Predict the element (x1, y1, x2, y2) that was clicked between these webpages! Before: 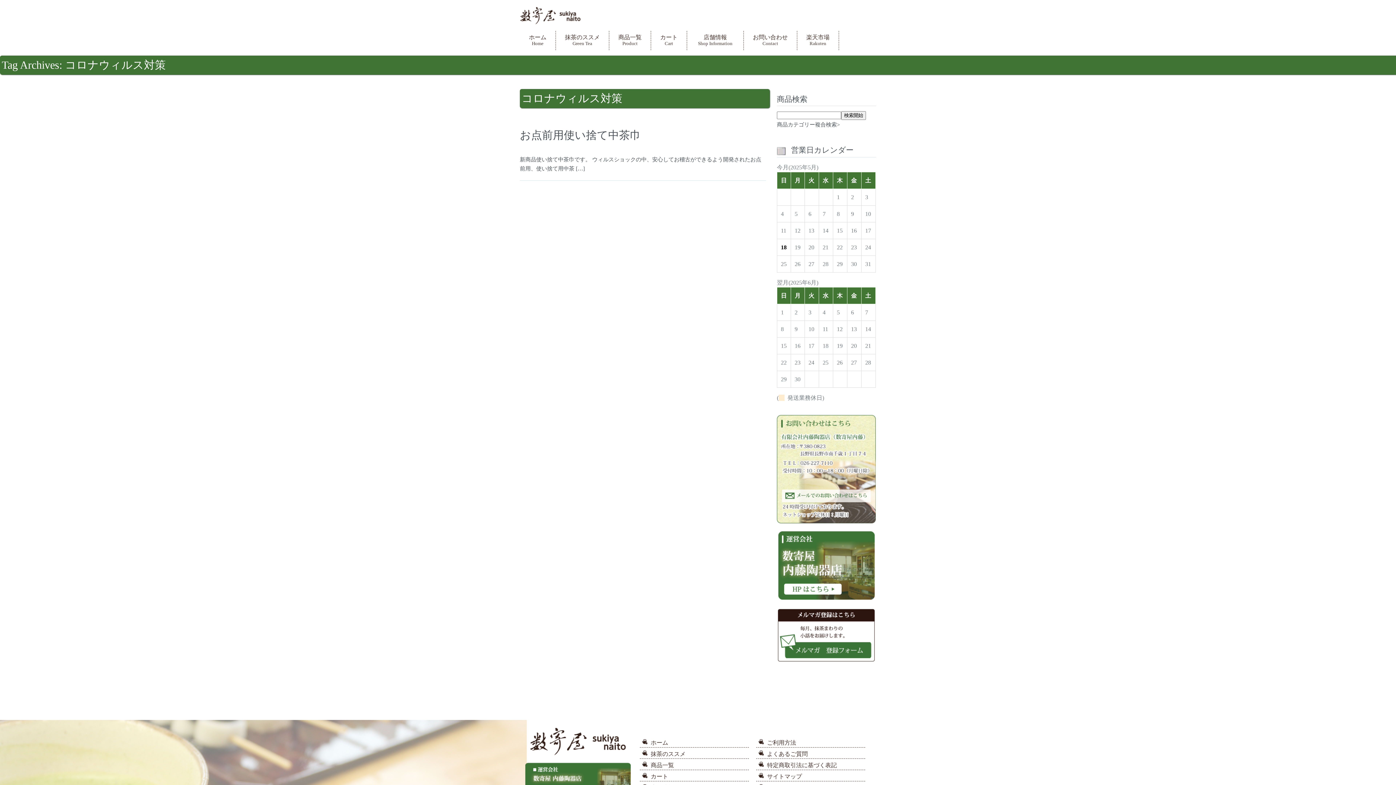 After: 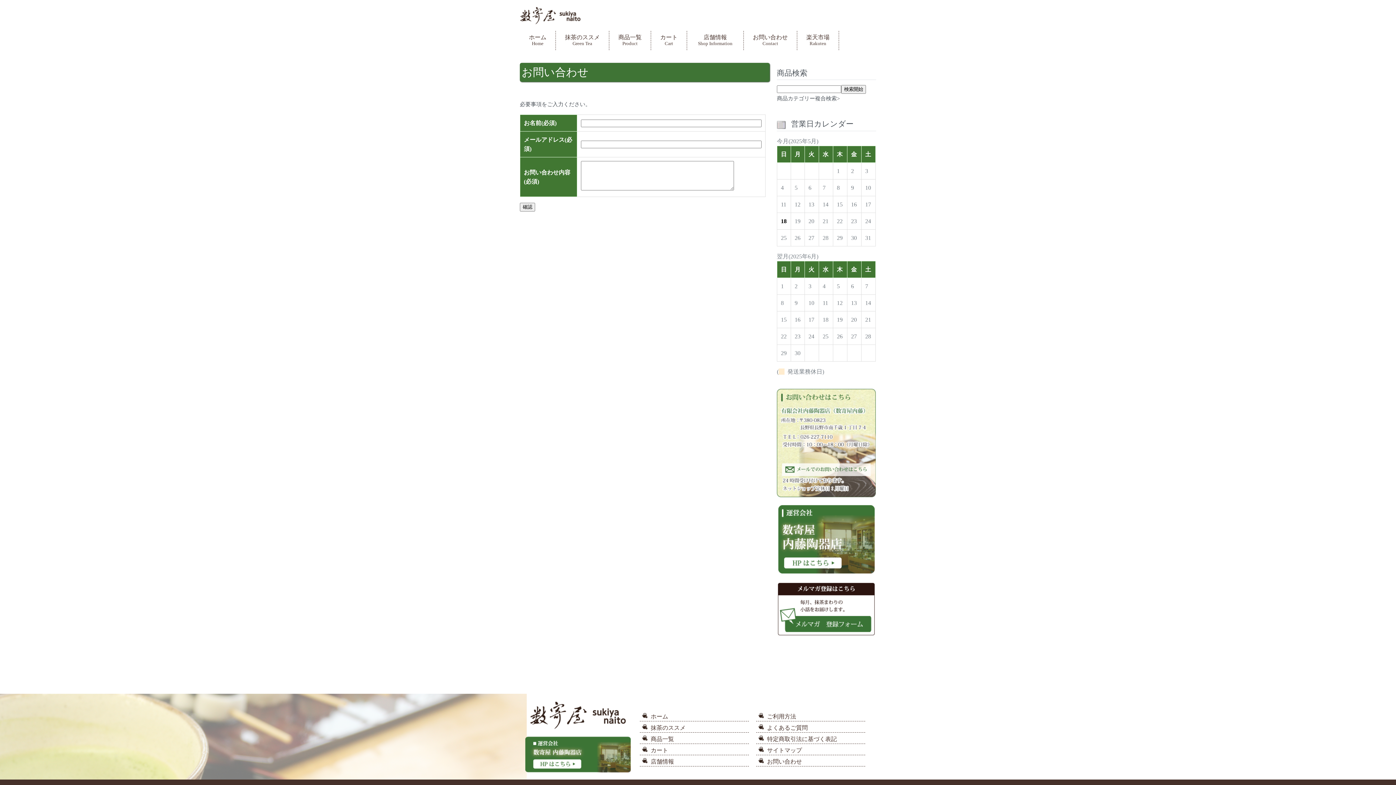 Action: bbox: (777, 520, 876, 526)